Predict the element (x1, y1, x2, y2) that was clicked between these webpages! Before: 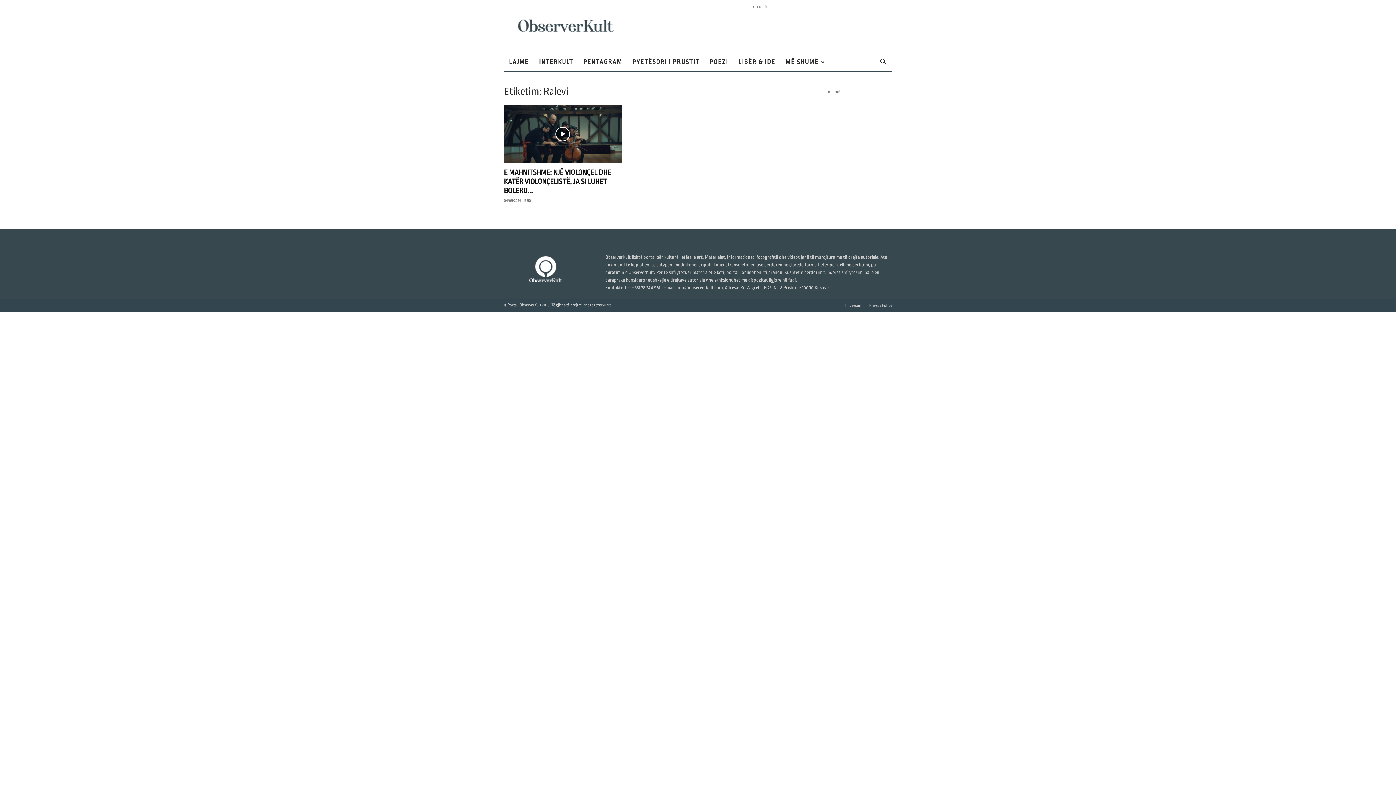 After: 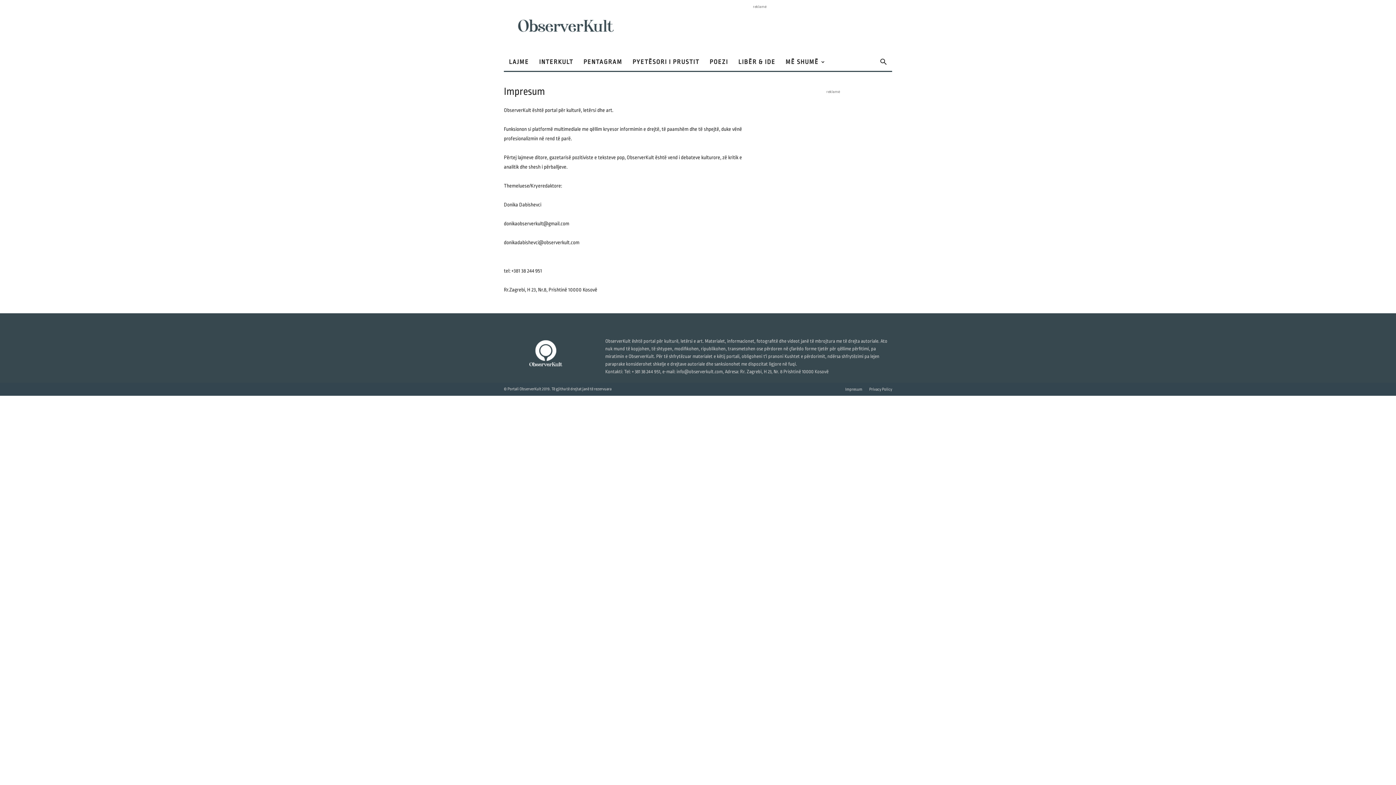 Action: label: Impresum bbox: (845, 302, 862, 308)